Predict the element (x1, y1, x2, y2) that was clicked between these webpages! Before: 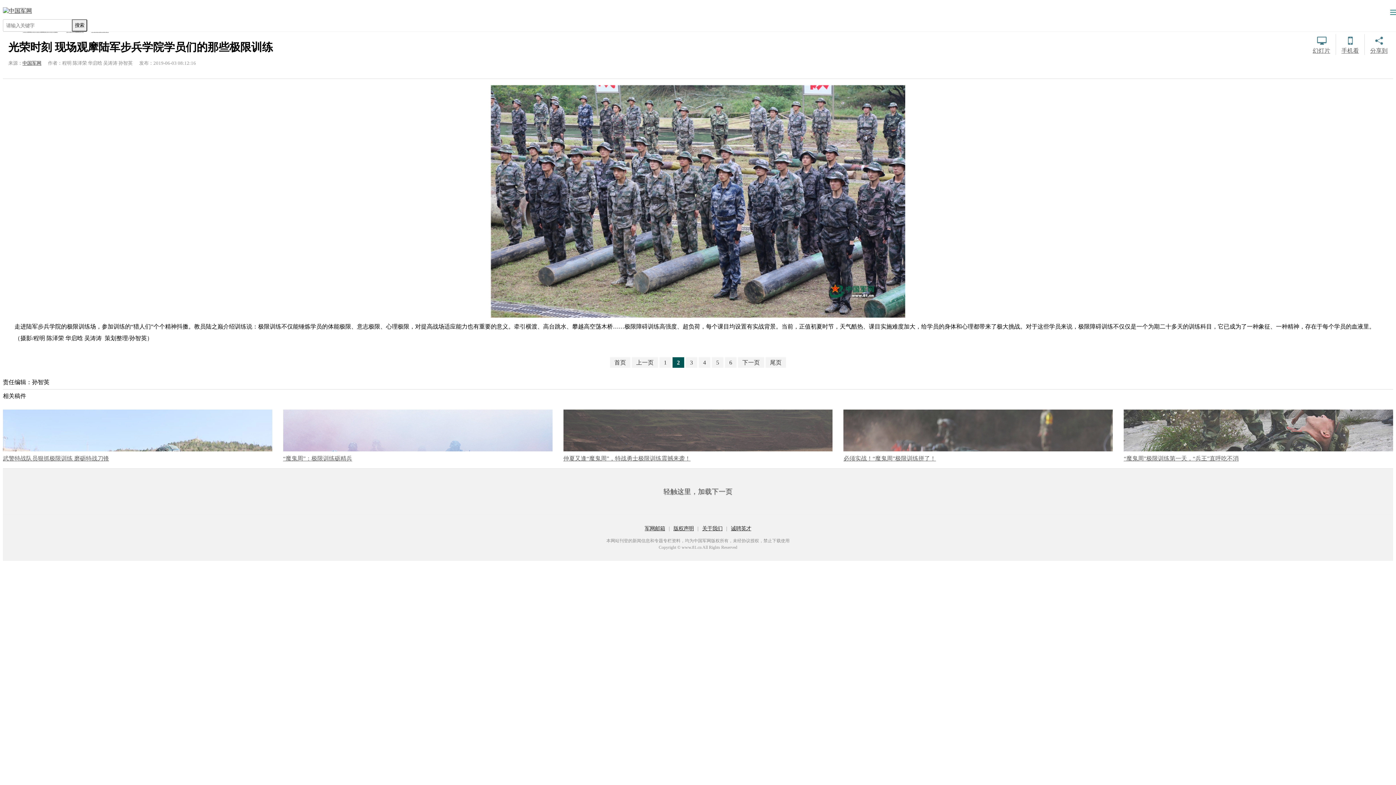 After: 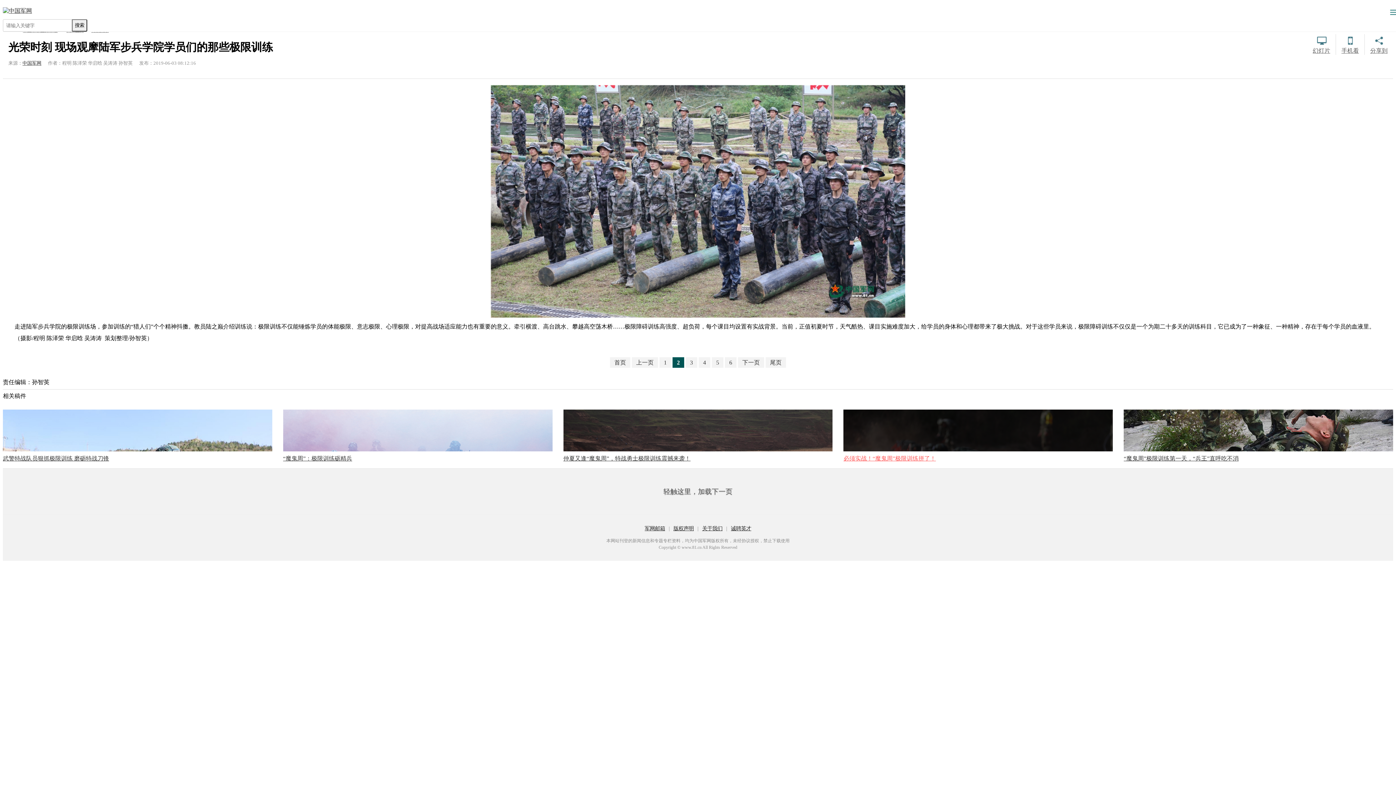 Action: label: 必须实战！“魔鬼周”极限训练拼了！ bbox: (843, 409, 1113, 462)